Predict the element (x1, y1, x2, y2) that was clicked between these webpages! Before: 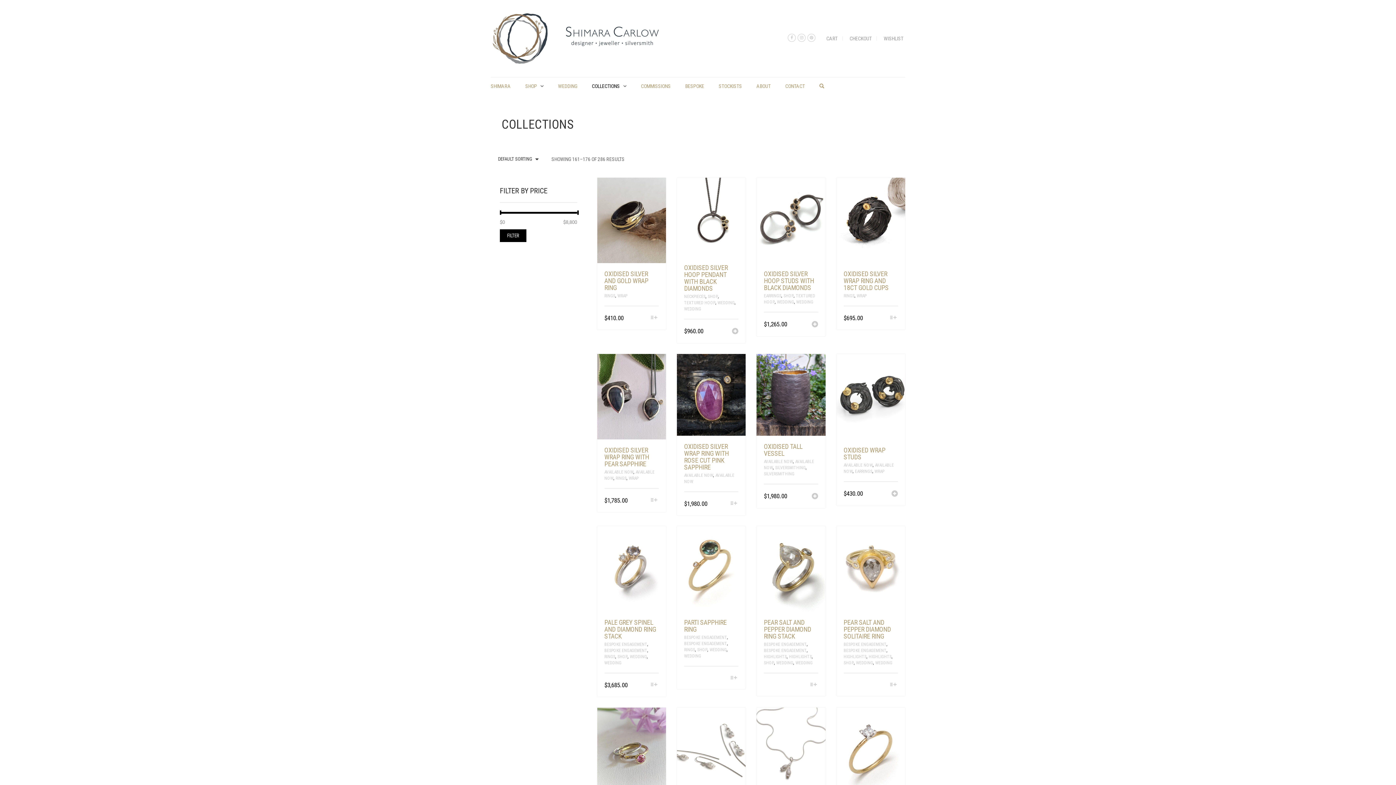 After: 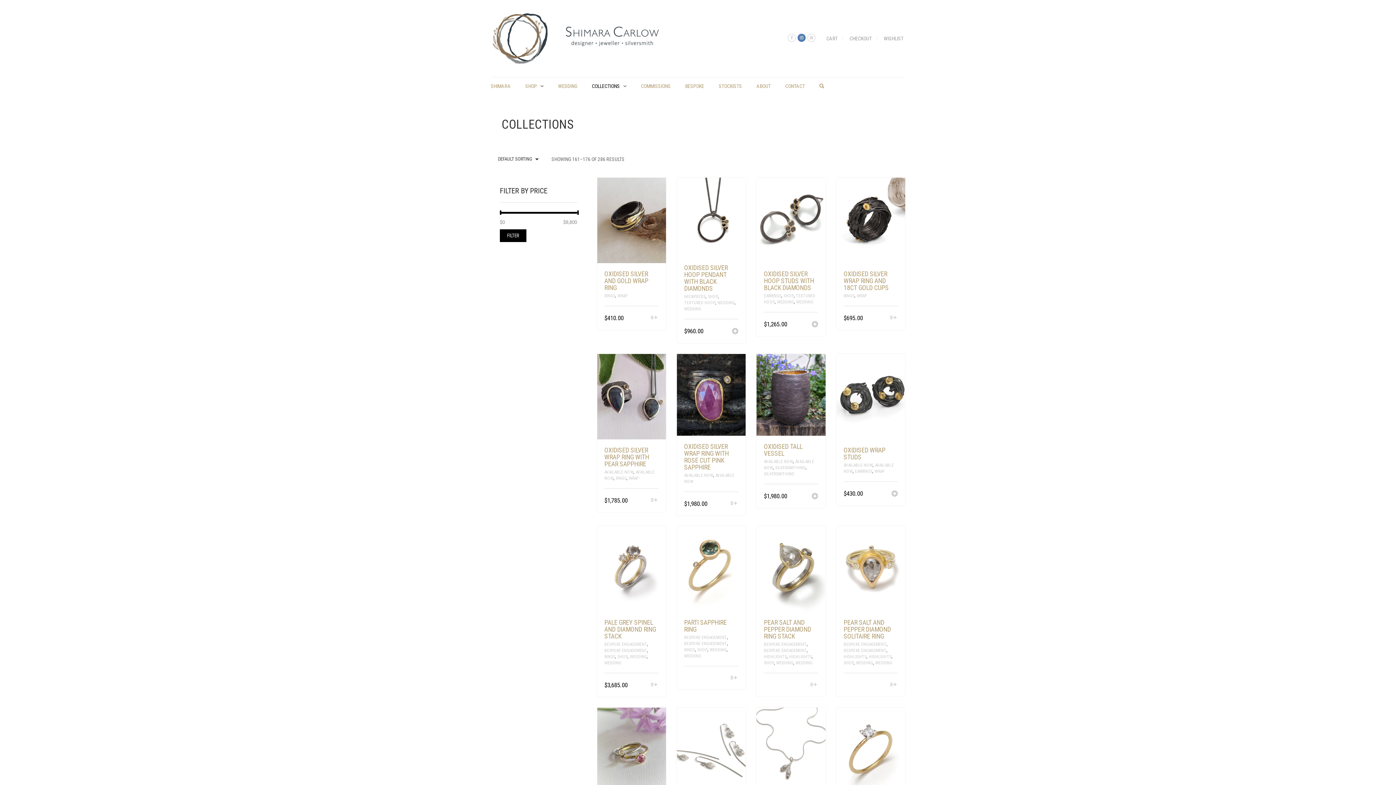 Action: bbox: (797, 33, 805, 41)